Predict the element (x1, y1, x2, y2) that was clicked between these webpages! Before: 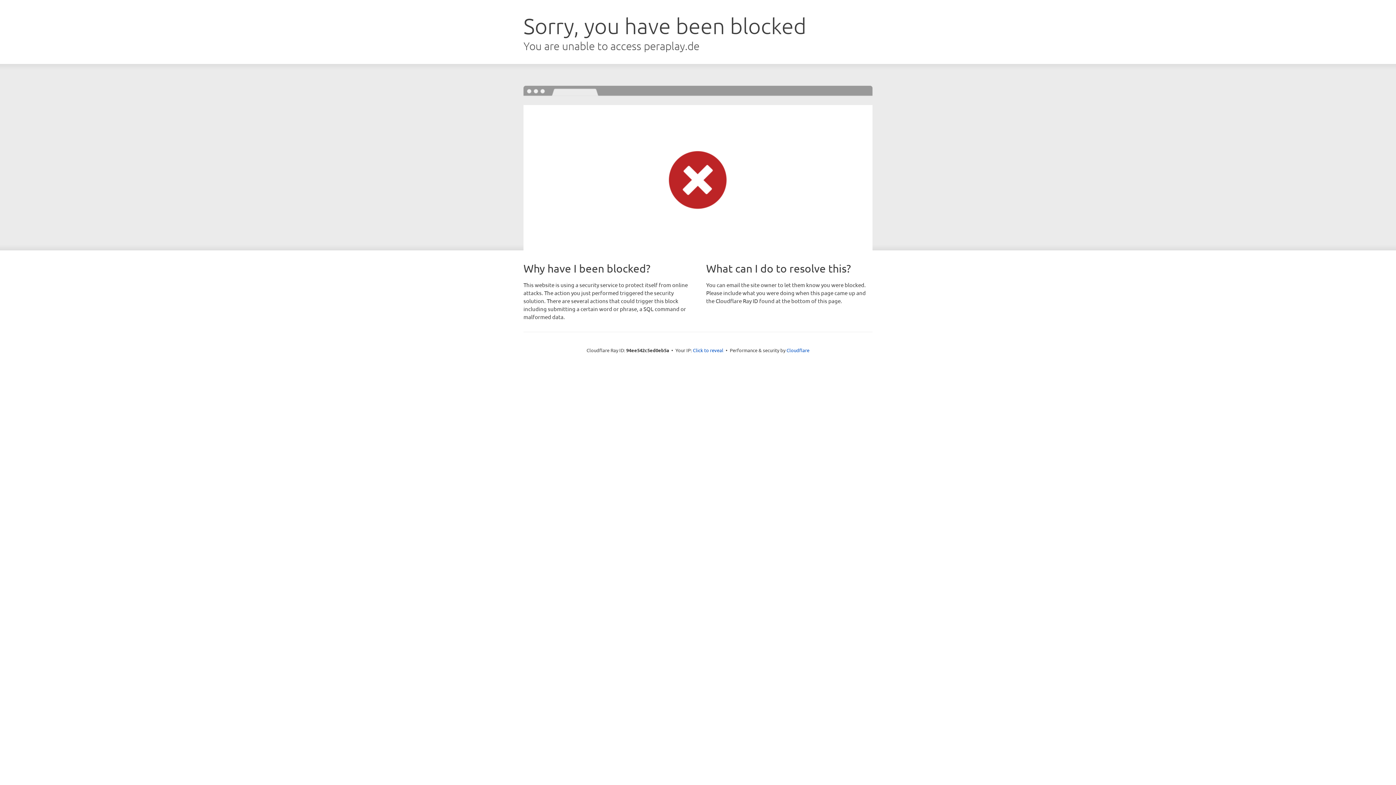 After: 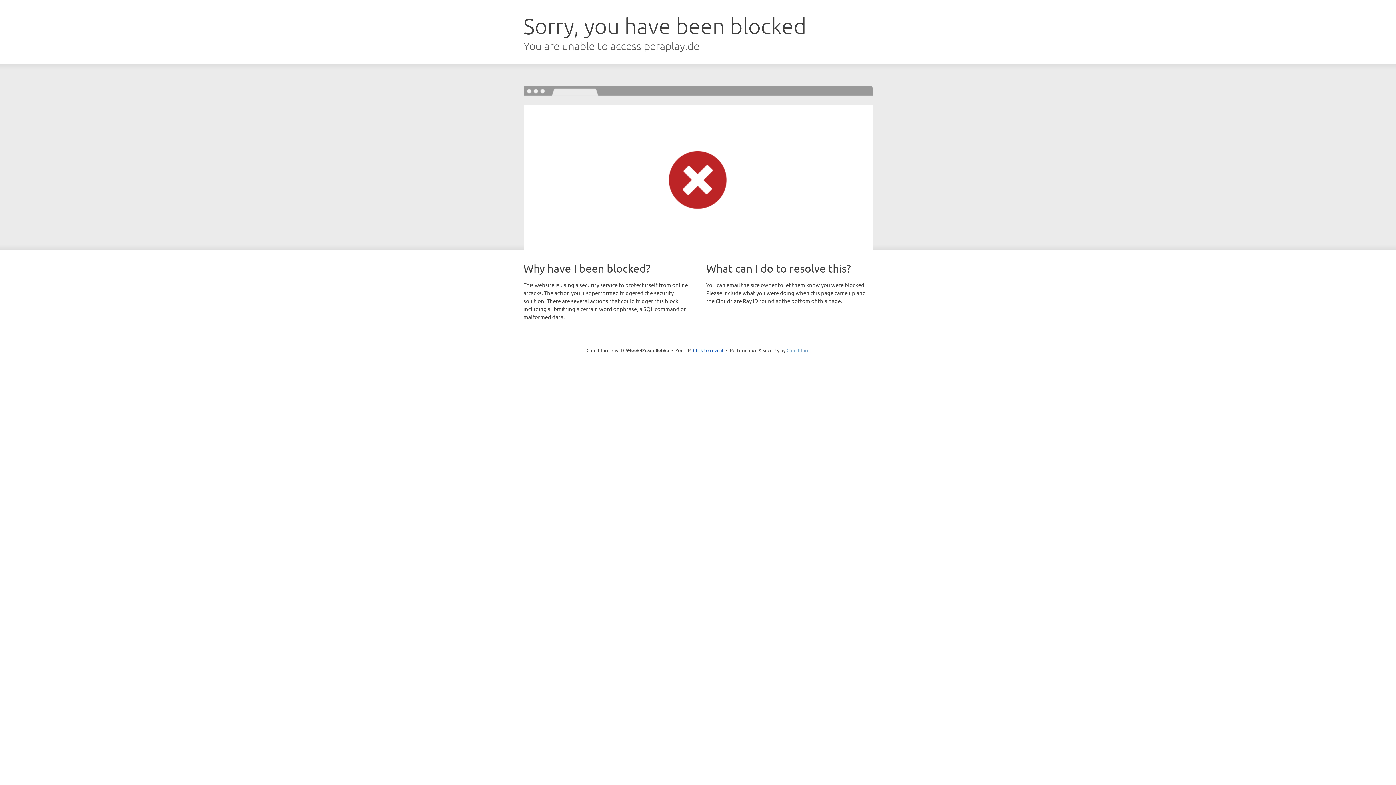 Action: bbox: (786, 347, 809, 353) label: Cloudflare